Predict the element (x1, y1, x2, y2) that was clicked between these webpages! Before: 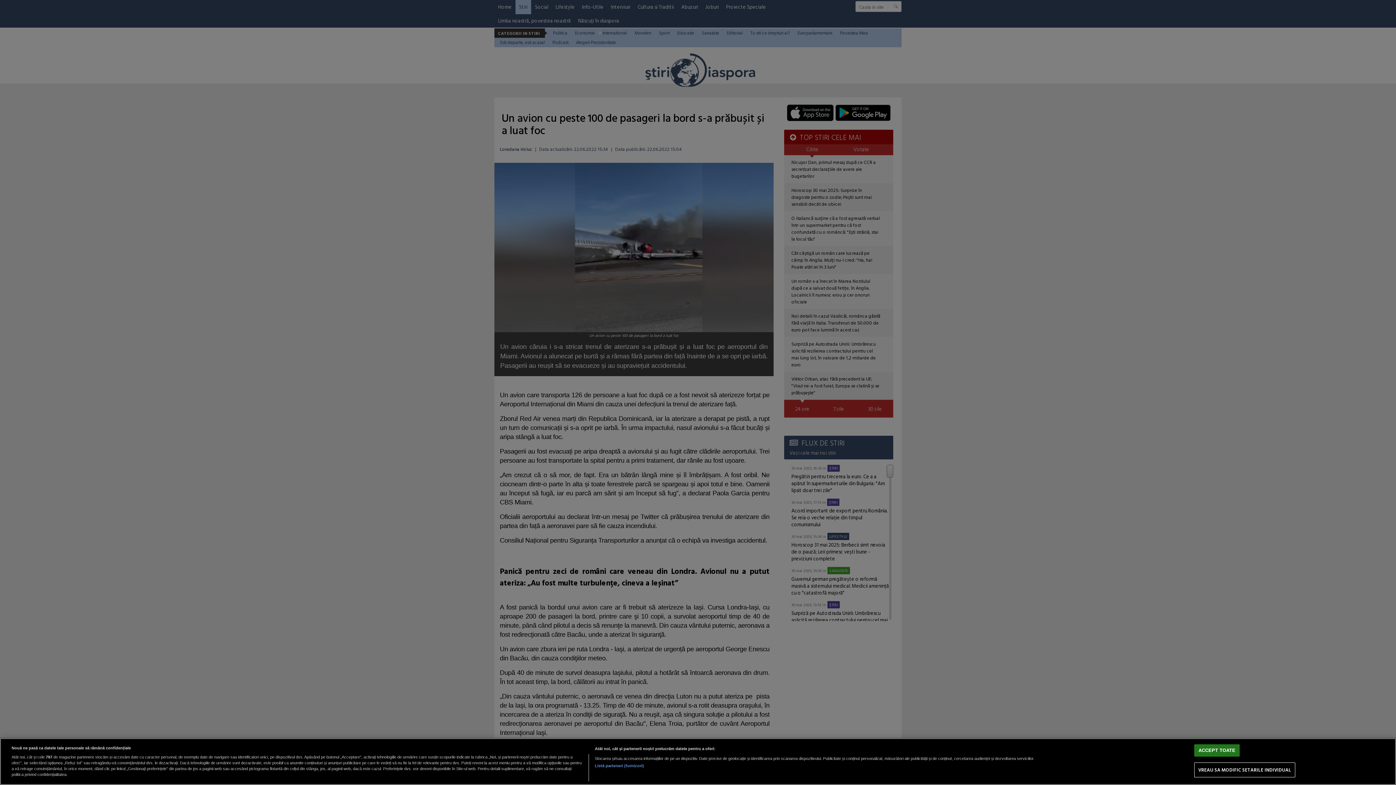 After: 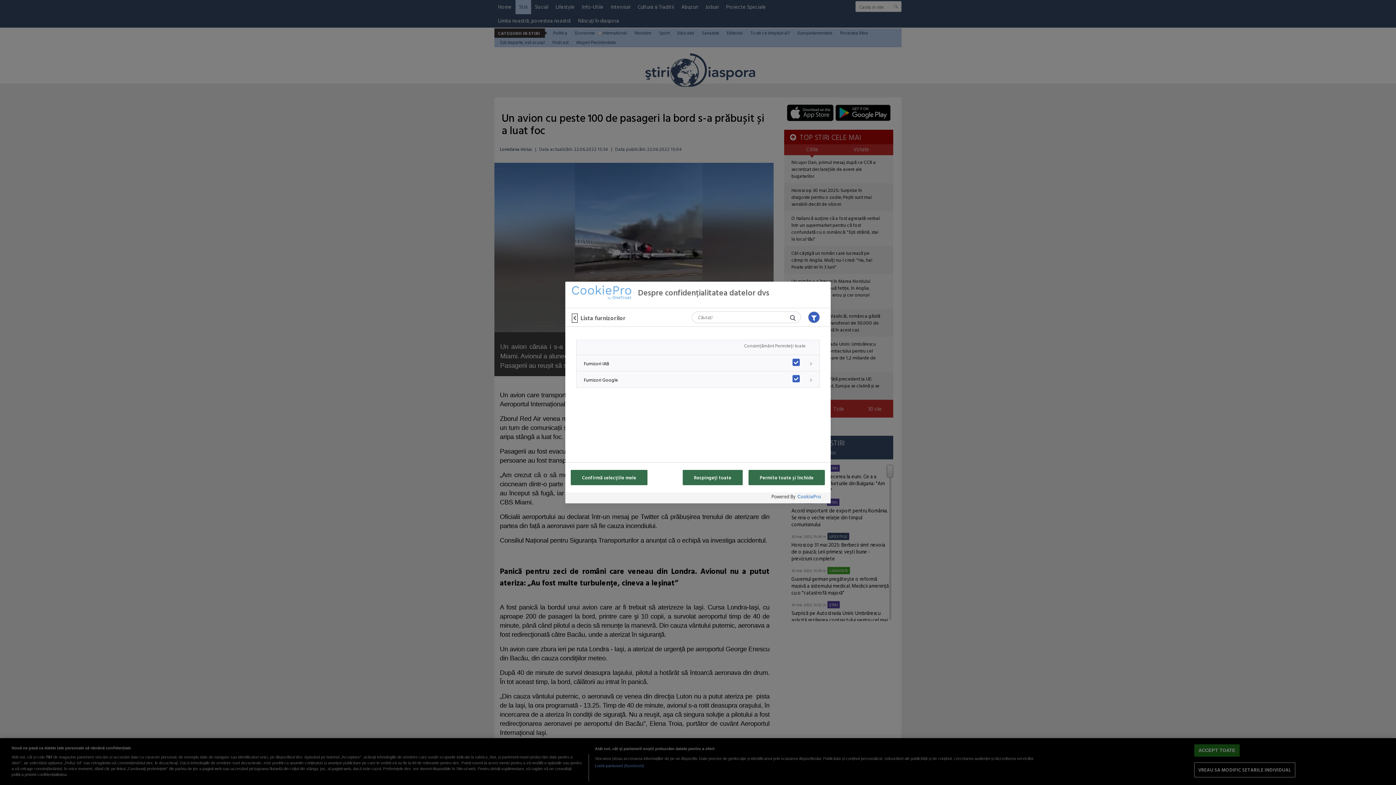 Action: label: Listă parteneri (furnizori) bbox: (594, 763, 644, 769)